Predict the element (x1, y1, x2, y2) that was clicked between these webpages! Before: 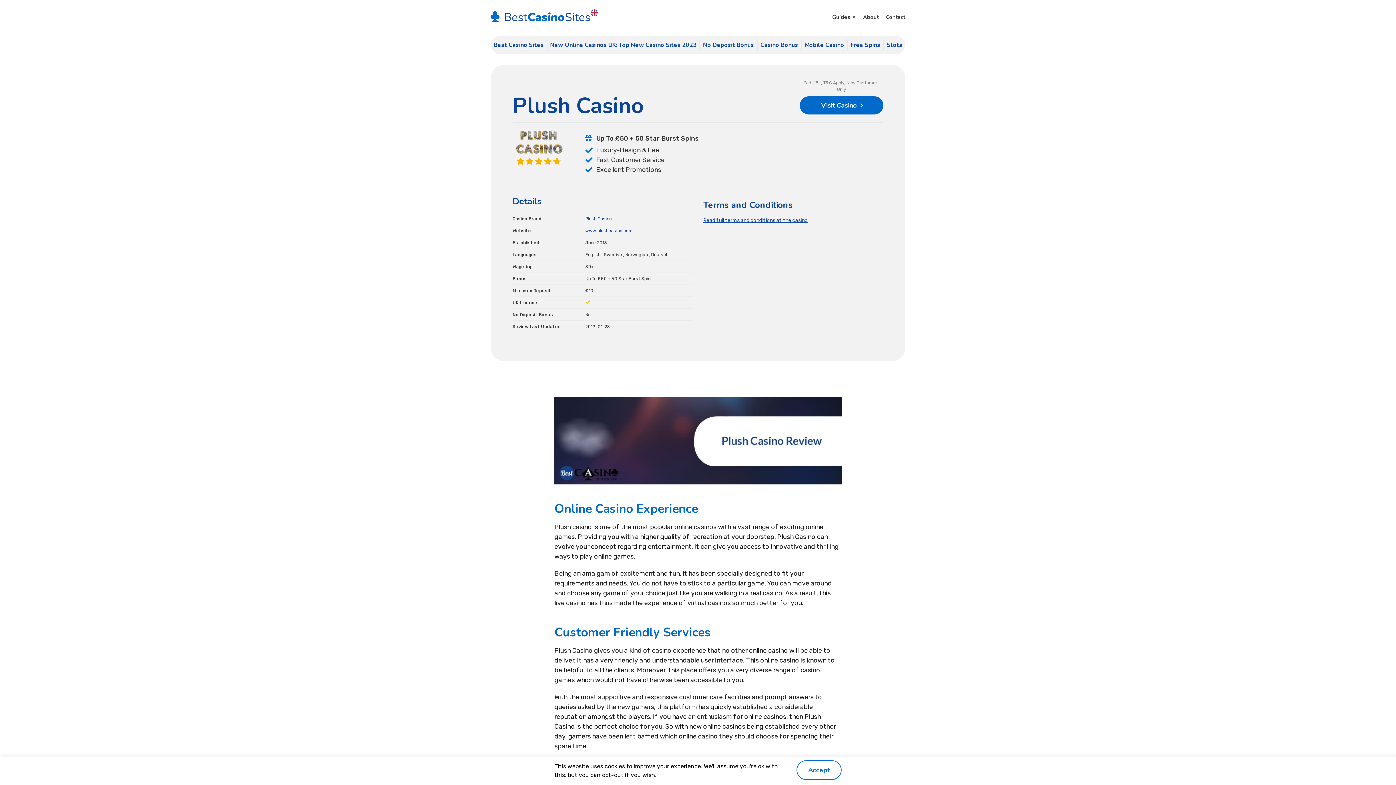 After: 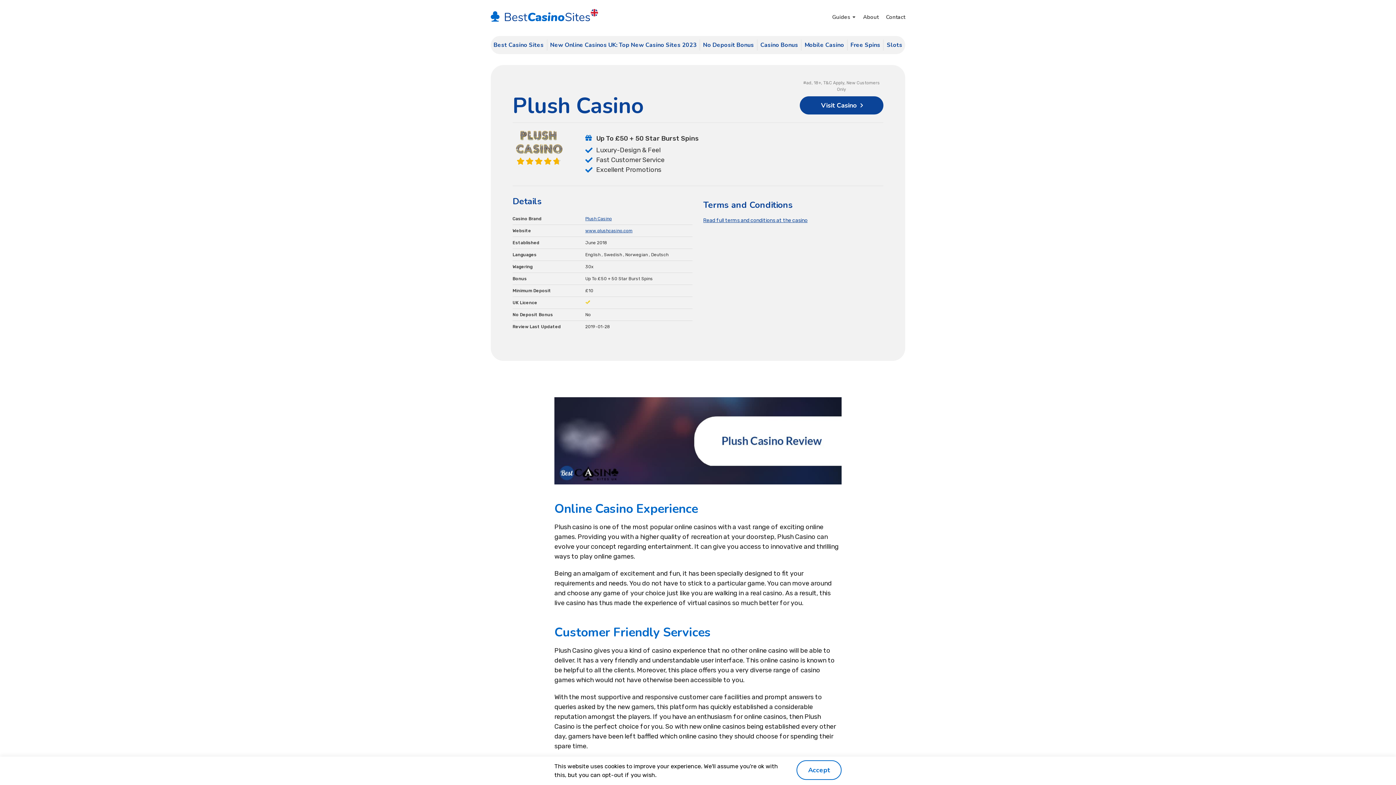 Action: bbox: (800, 96, 883, 114) label: Visit Casino